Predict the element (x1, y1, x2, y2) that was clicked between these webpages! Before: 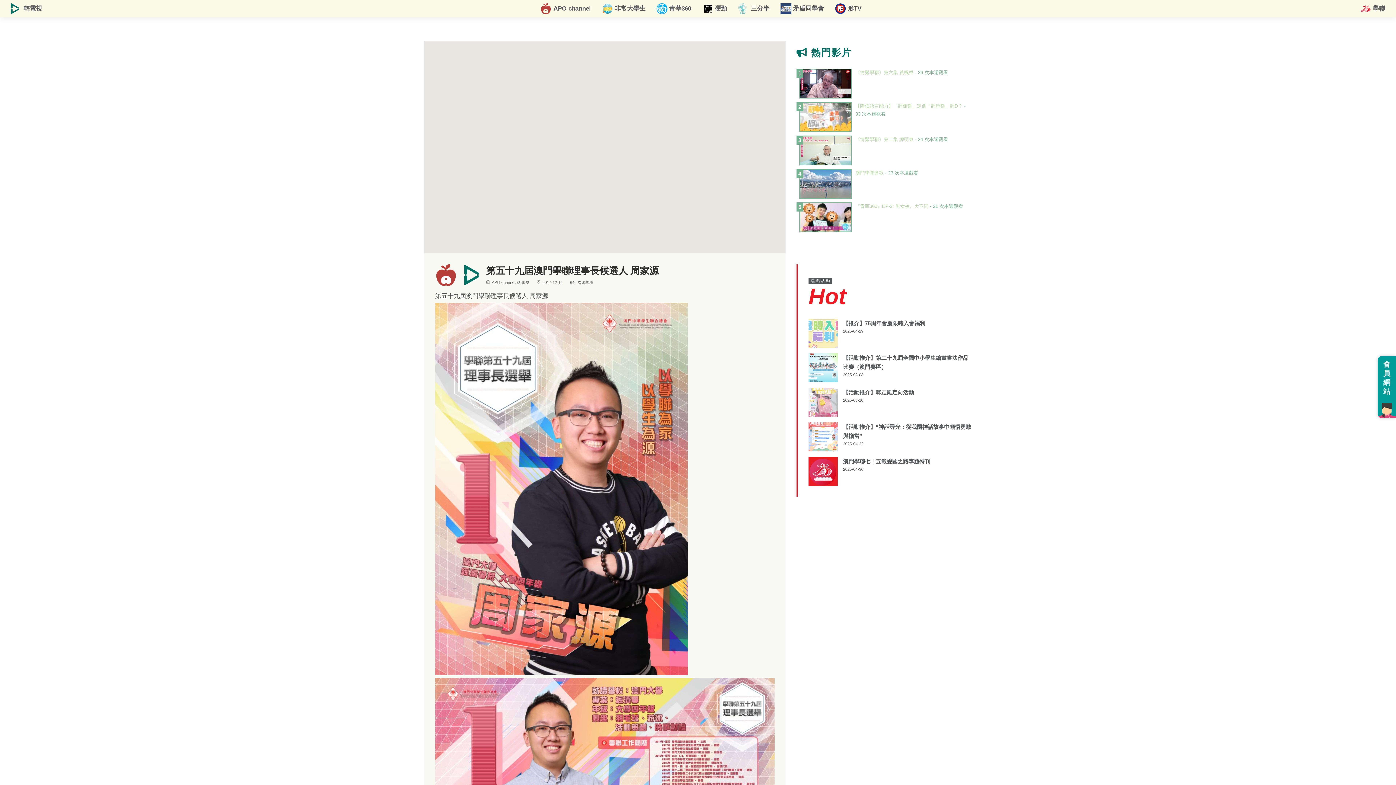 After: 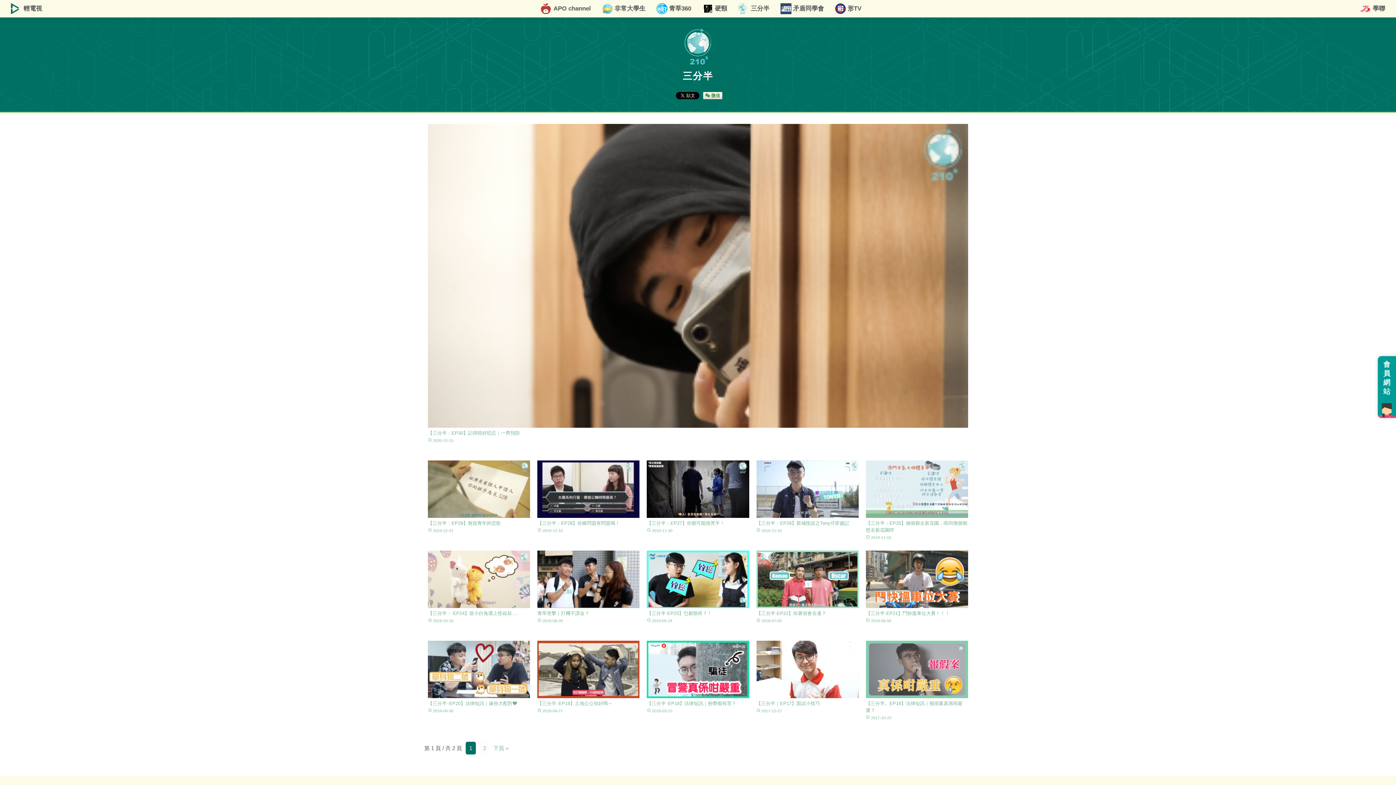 Action: bbox: (738, 0, 769, 17) label: 三分半